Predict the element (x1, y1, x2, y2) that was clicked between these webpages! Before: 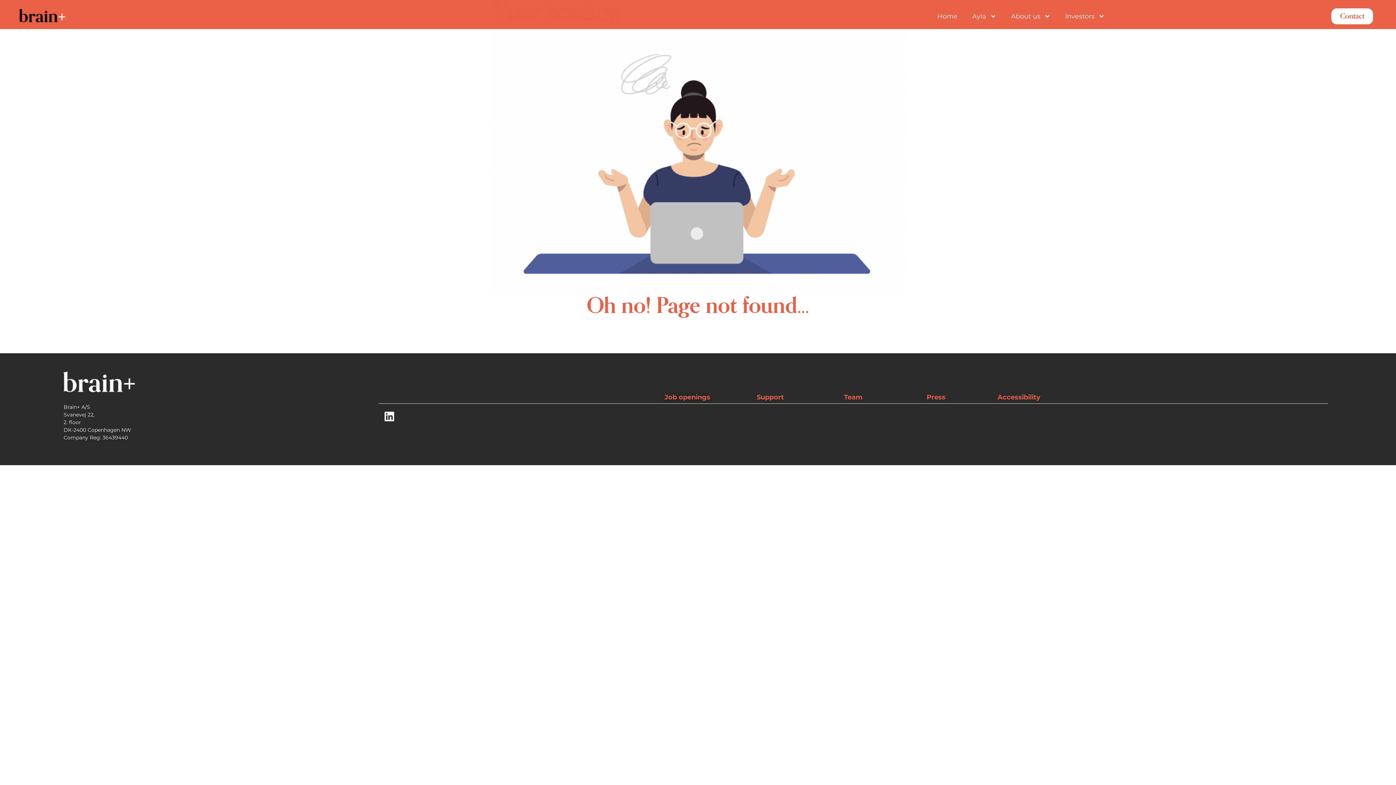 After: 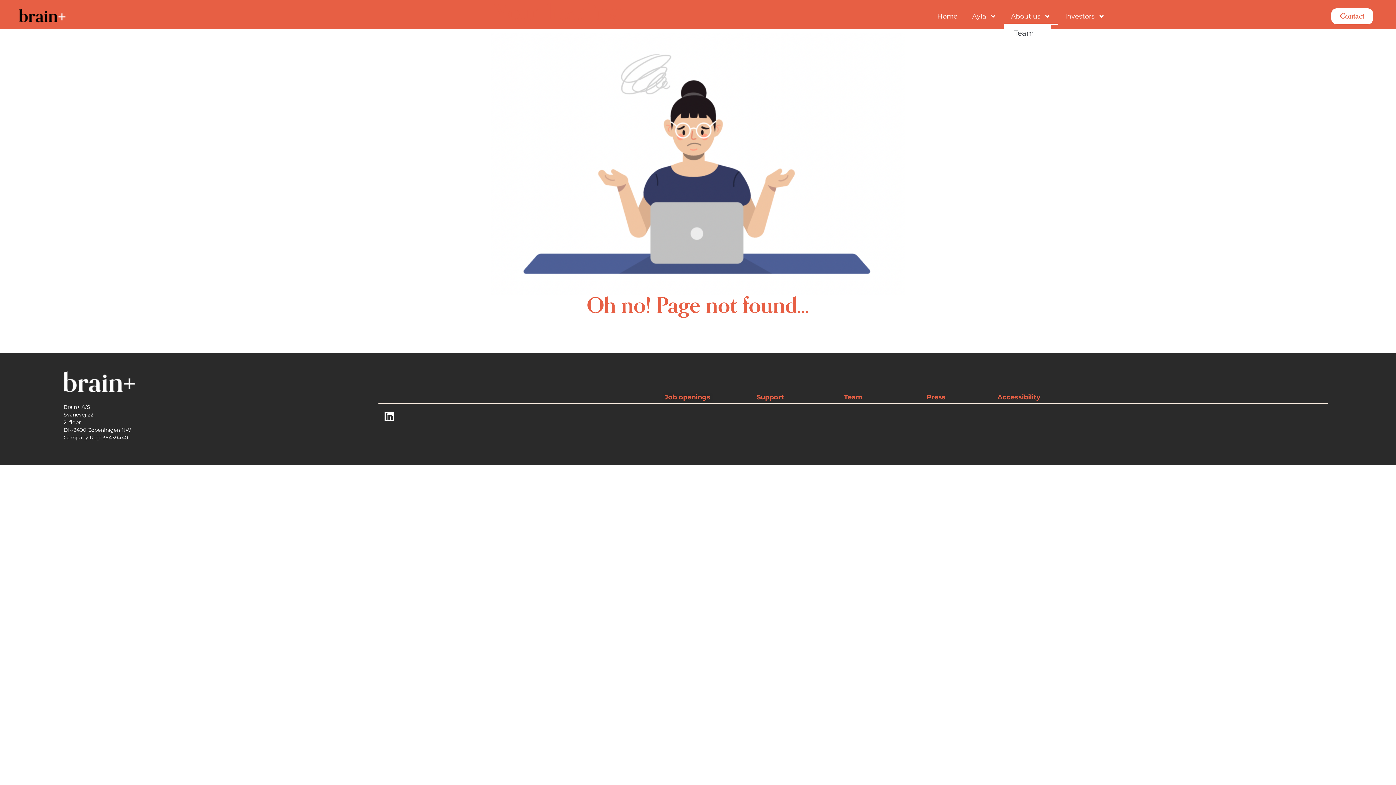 Action: label: About us bbox: (1004, 8, 1058, 24)